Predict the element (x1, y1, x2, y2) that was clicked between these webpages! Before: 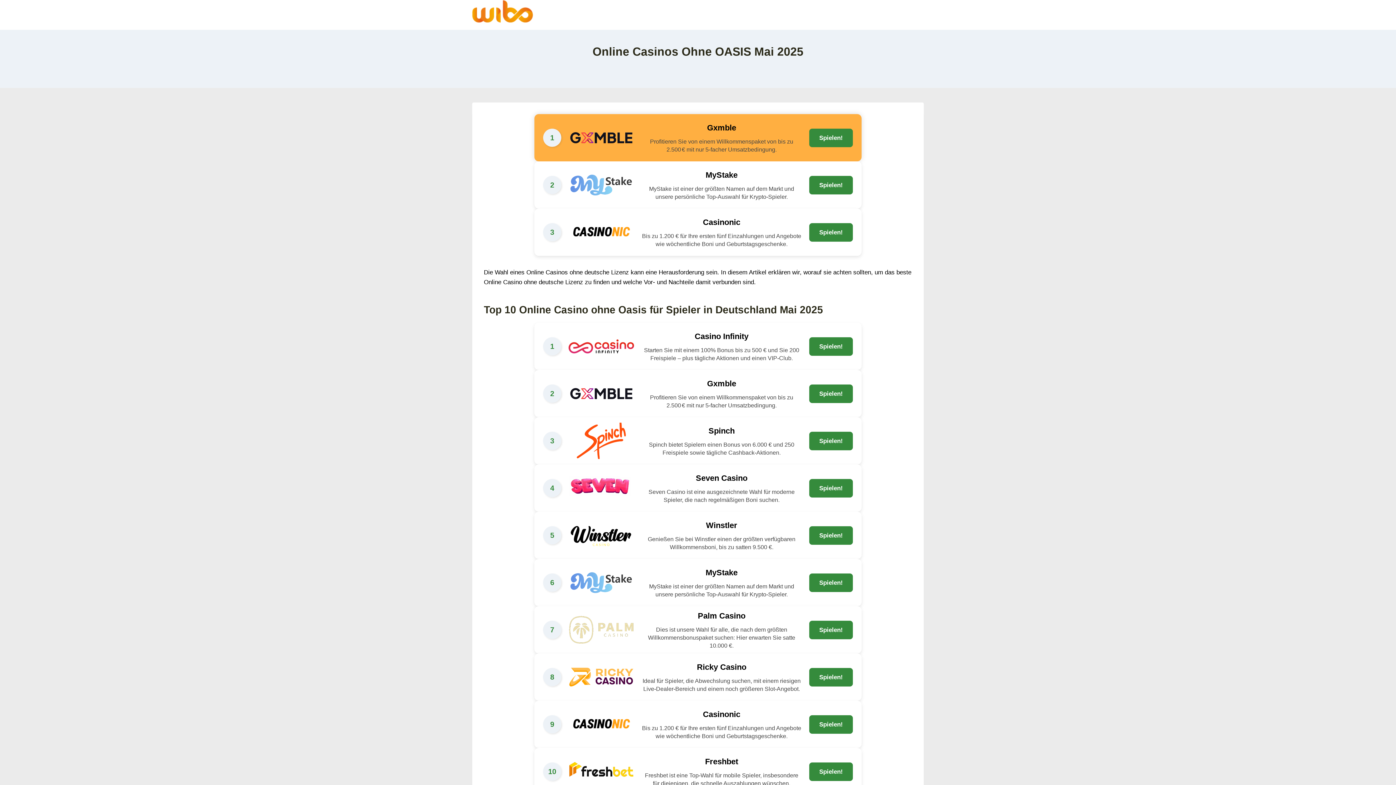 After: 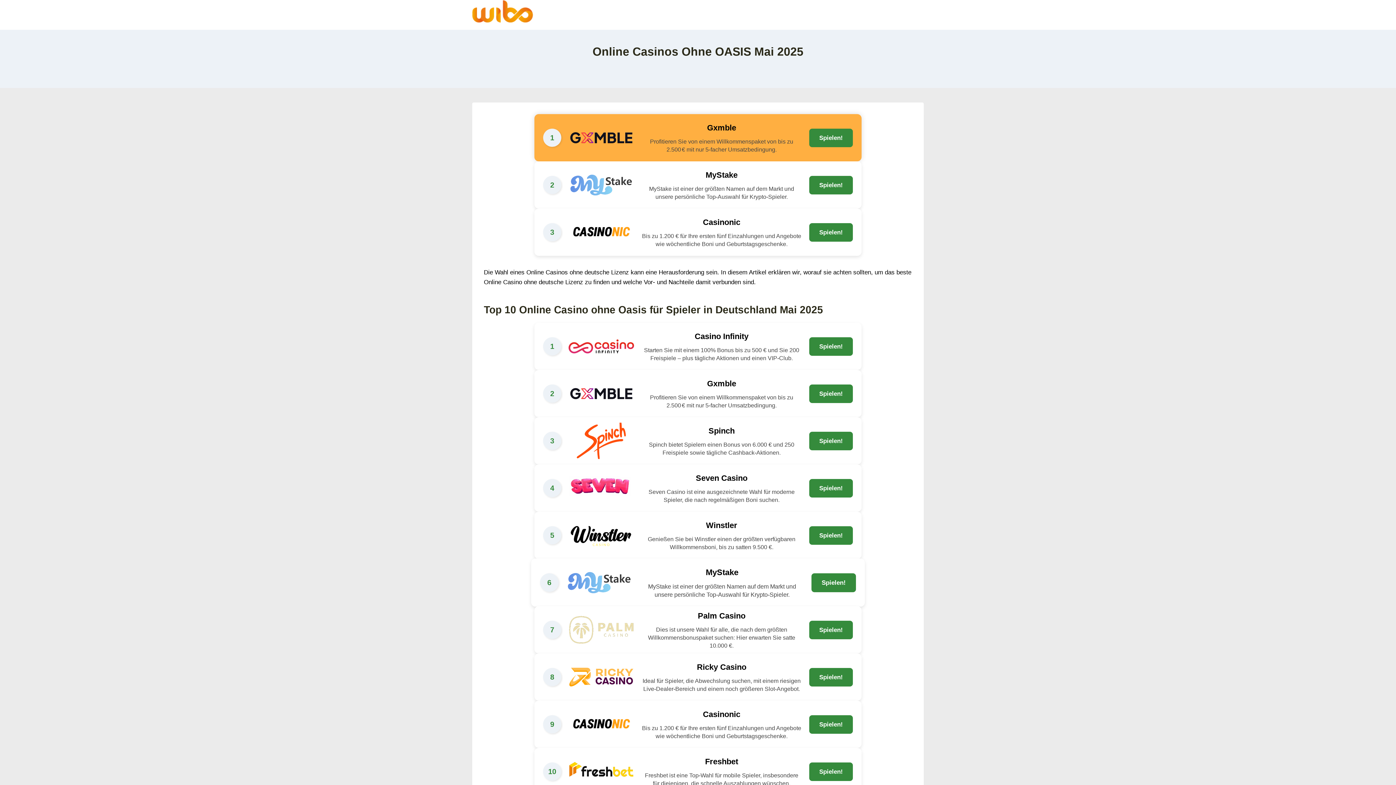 Action: bbox: (568, 558, 634, 607)